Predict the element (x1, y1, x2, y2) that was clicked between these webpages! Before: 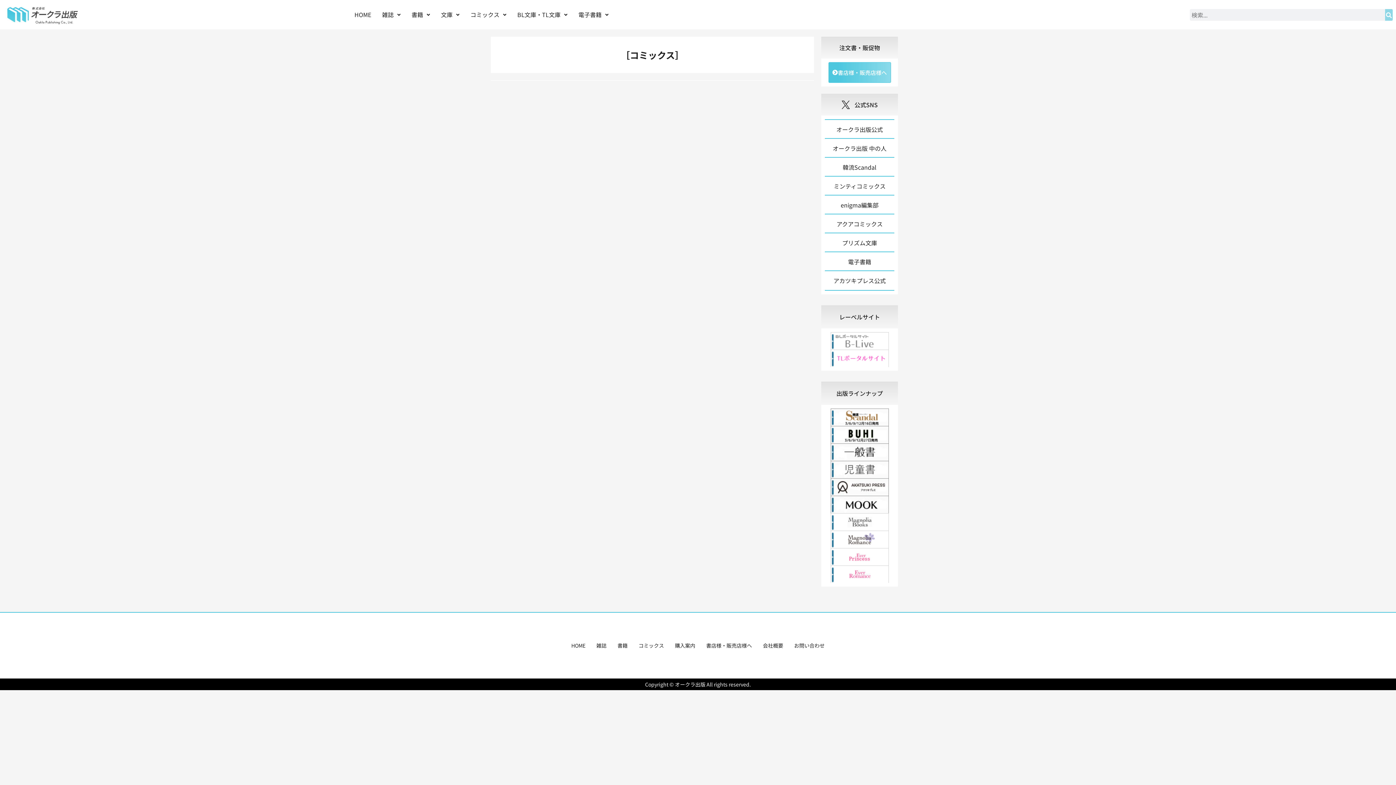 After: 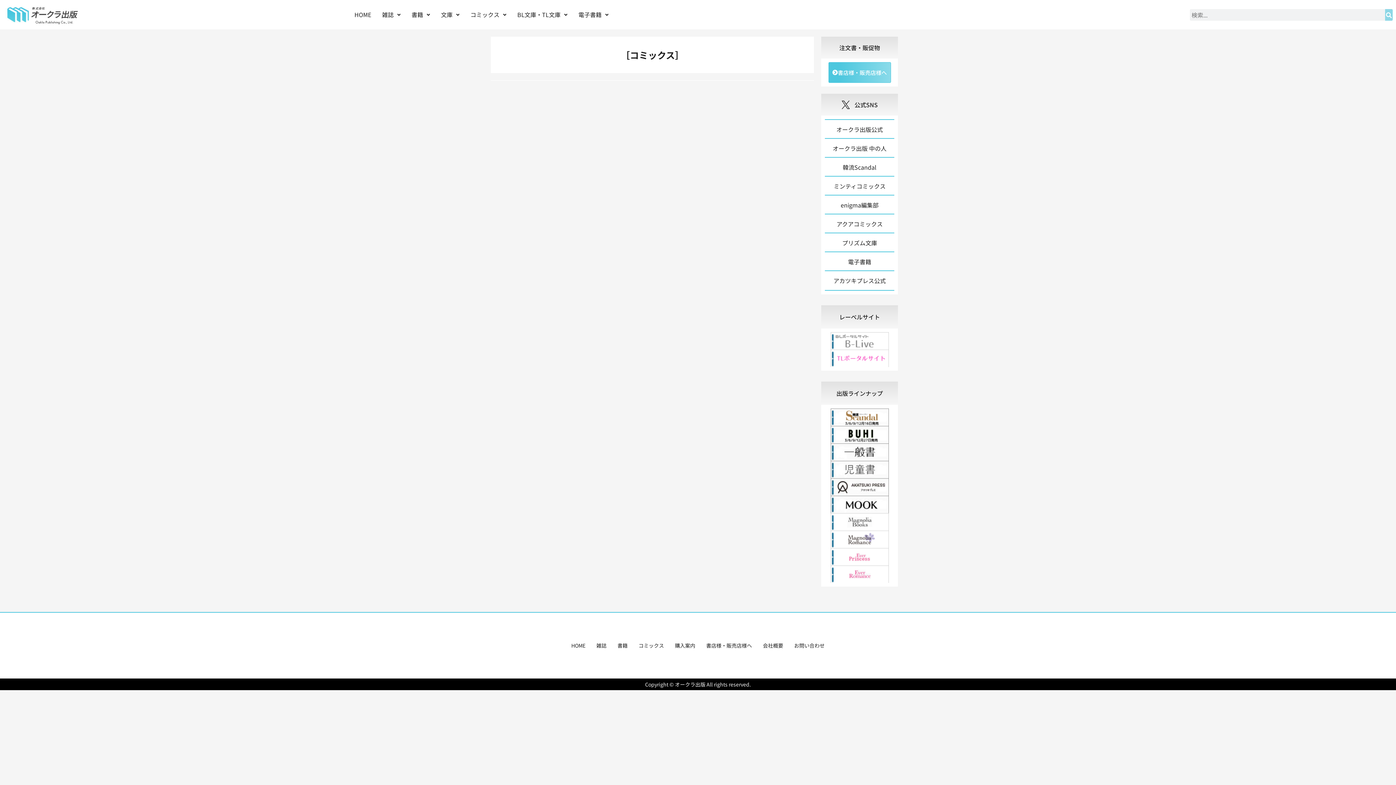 Action: label: オークラ出版 中の人 bbox: (825, 142, 894, 154)